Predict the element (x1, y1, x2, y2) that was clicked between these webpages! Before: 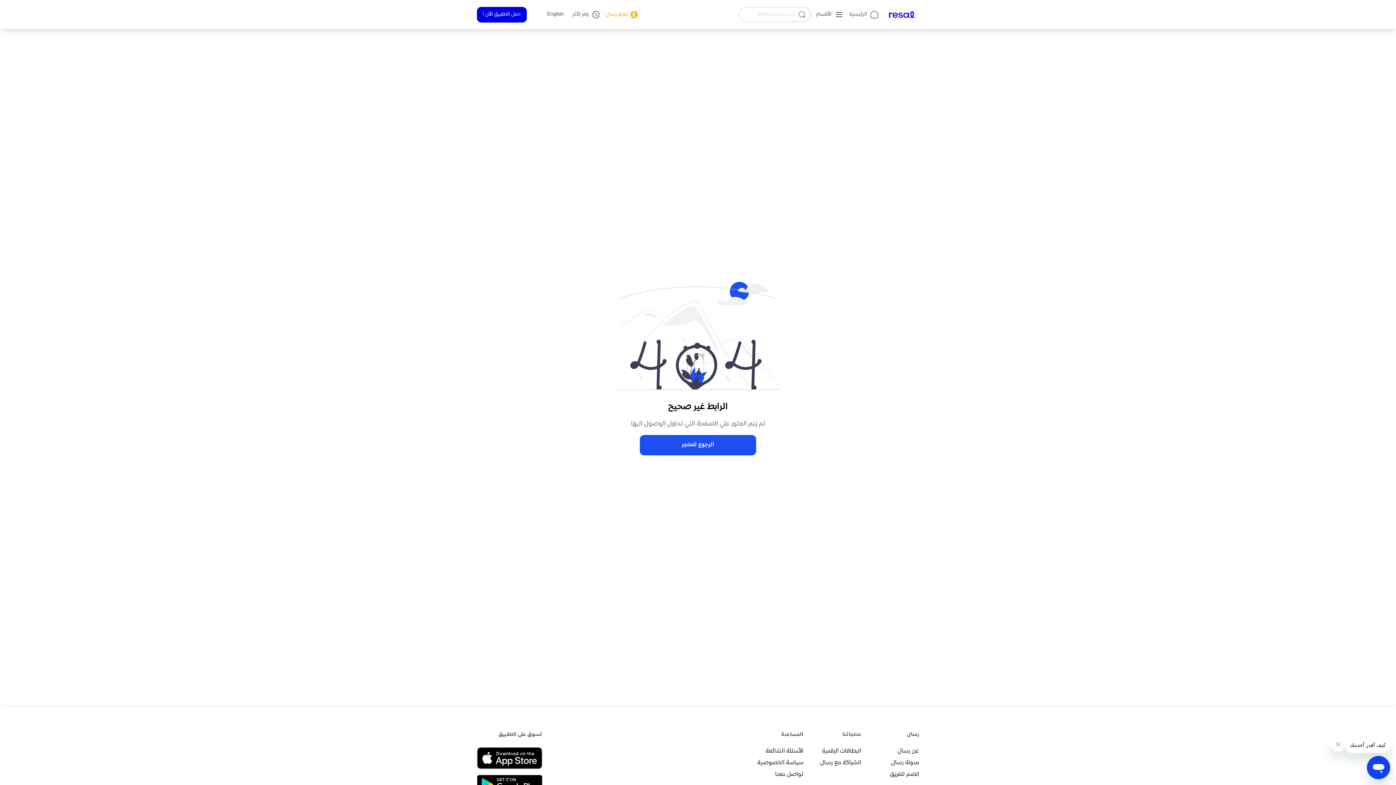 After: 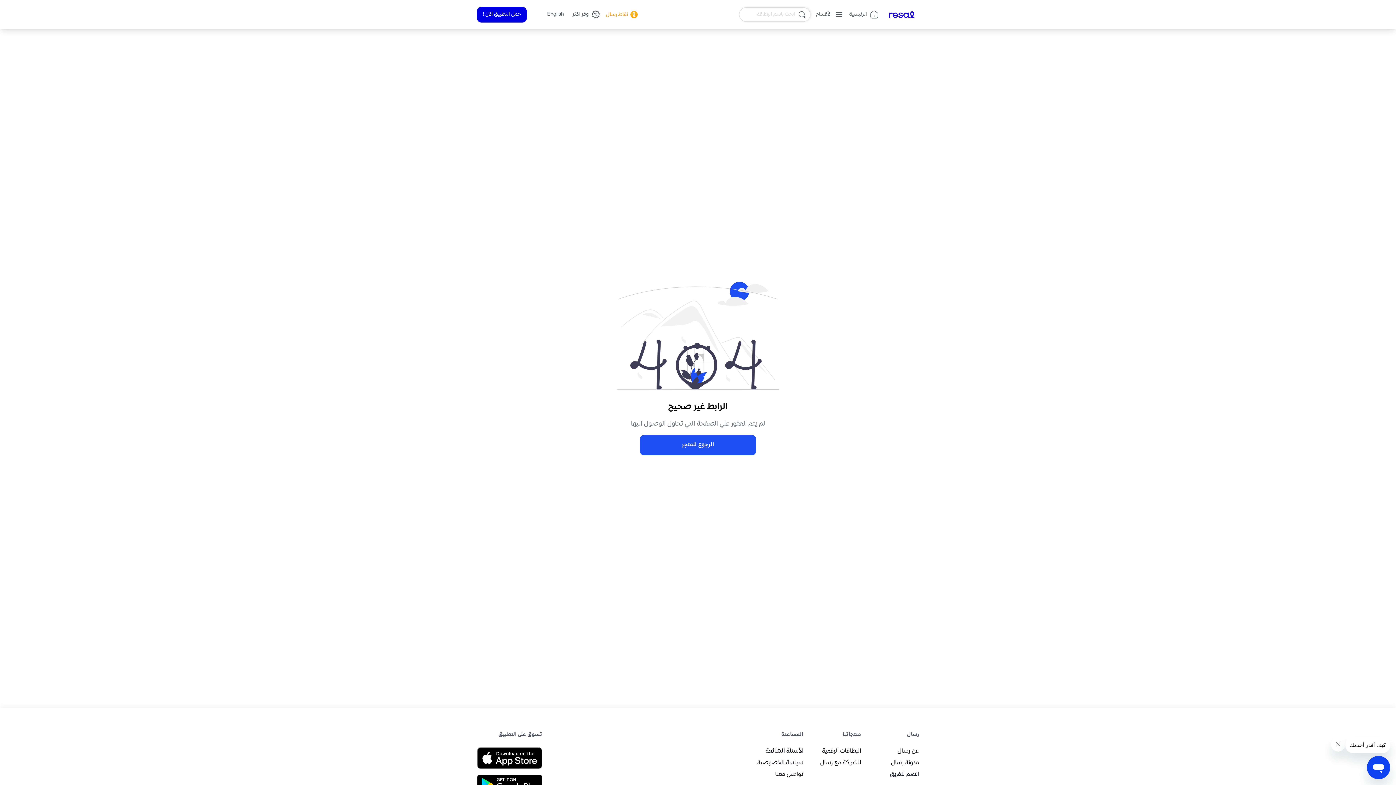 Action: label: انضم للفريق bbox: (890, 771, 919, 778)